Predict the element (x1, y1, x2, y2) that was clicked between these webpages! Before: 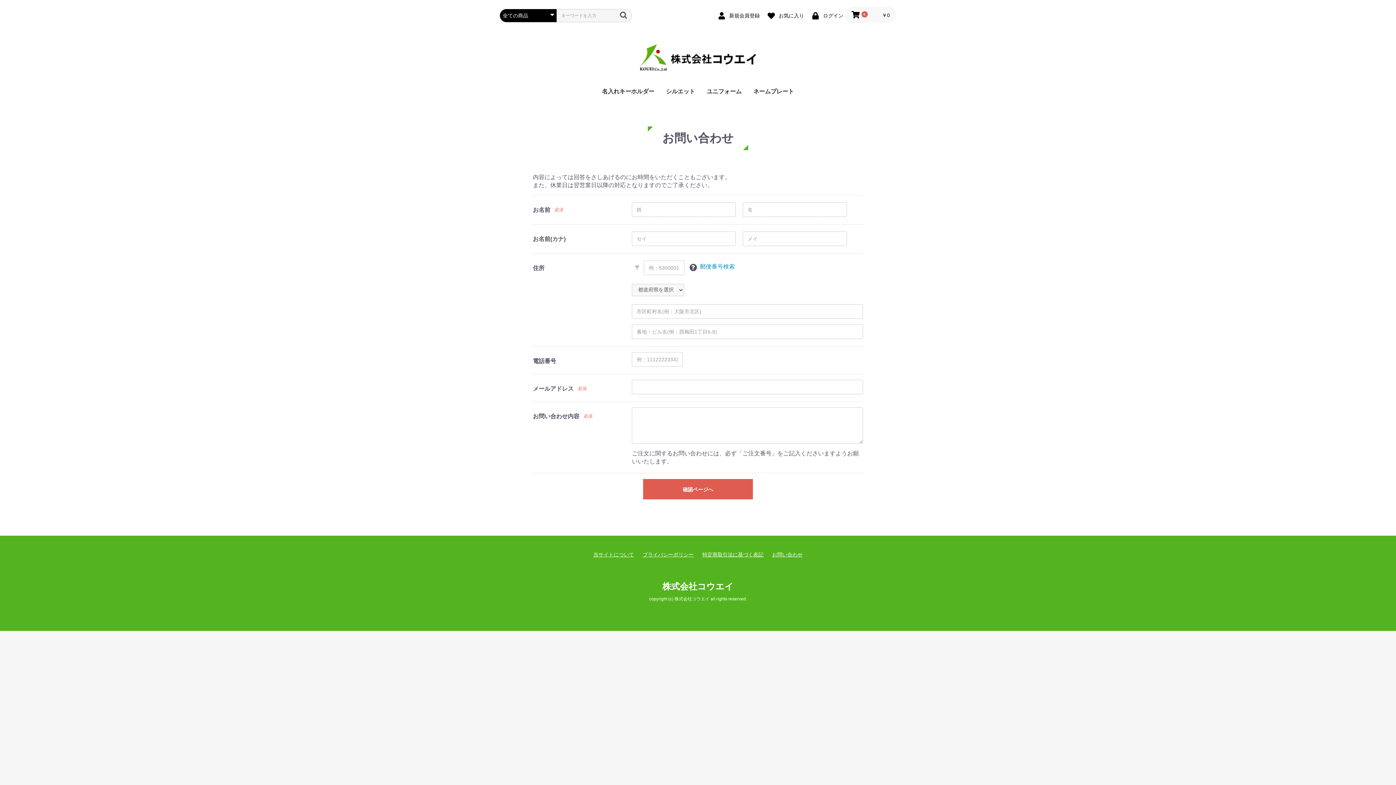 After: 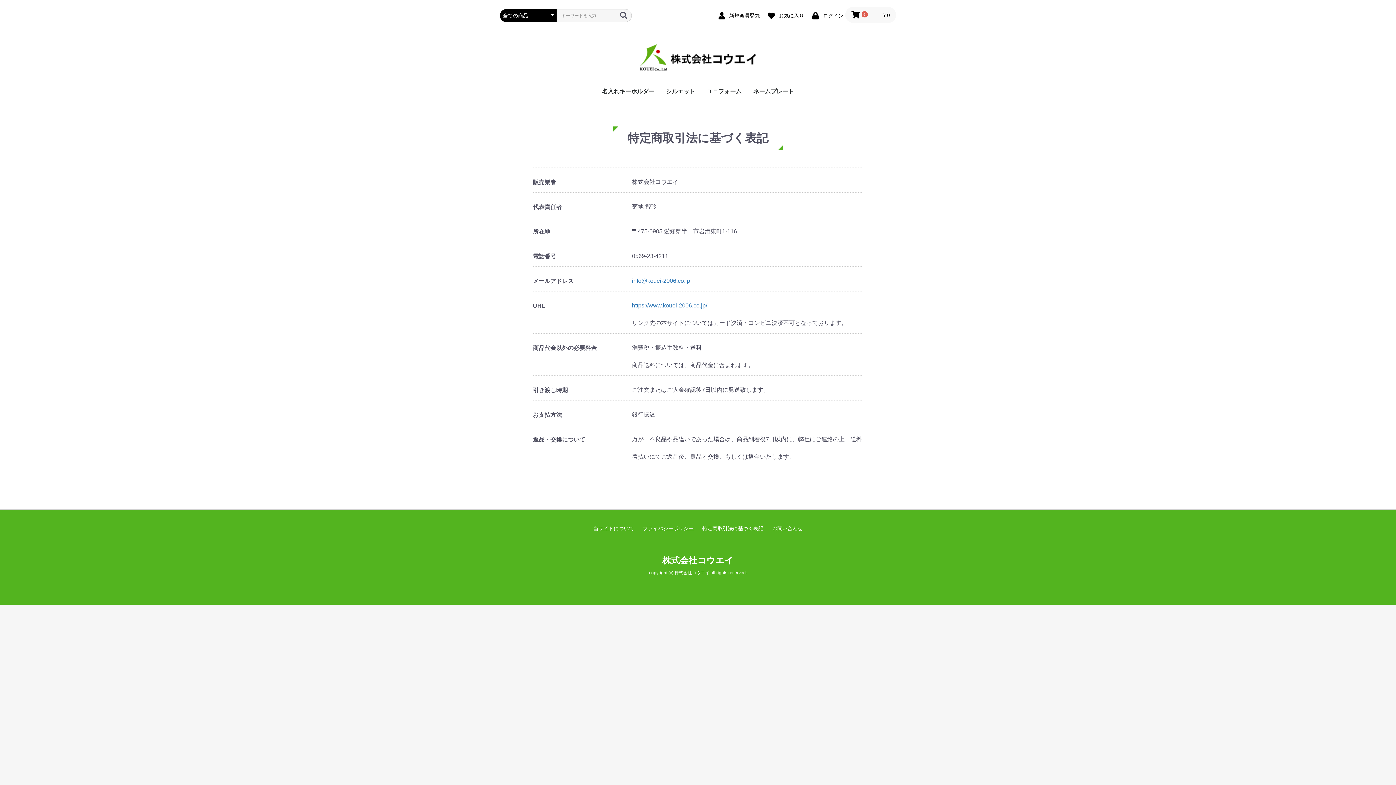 Action: label: 特定商取引法に基づく表記 bbox: (702, 551, 763, 558)